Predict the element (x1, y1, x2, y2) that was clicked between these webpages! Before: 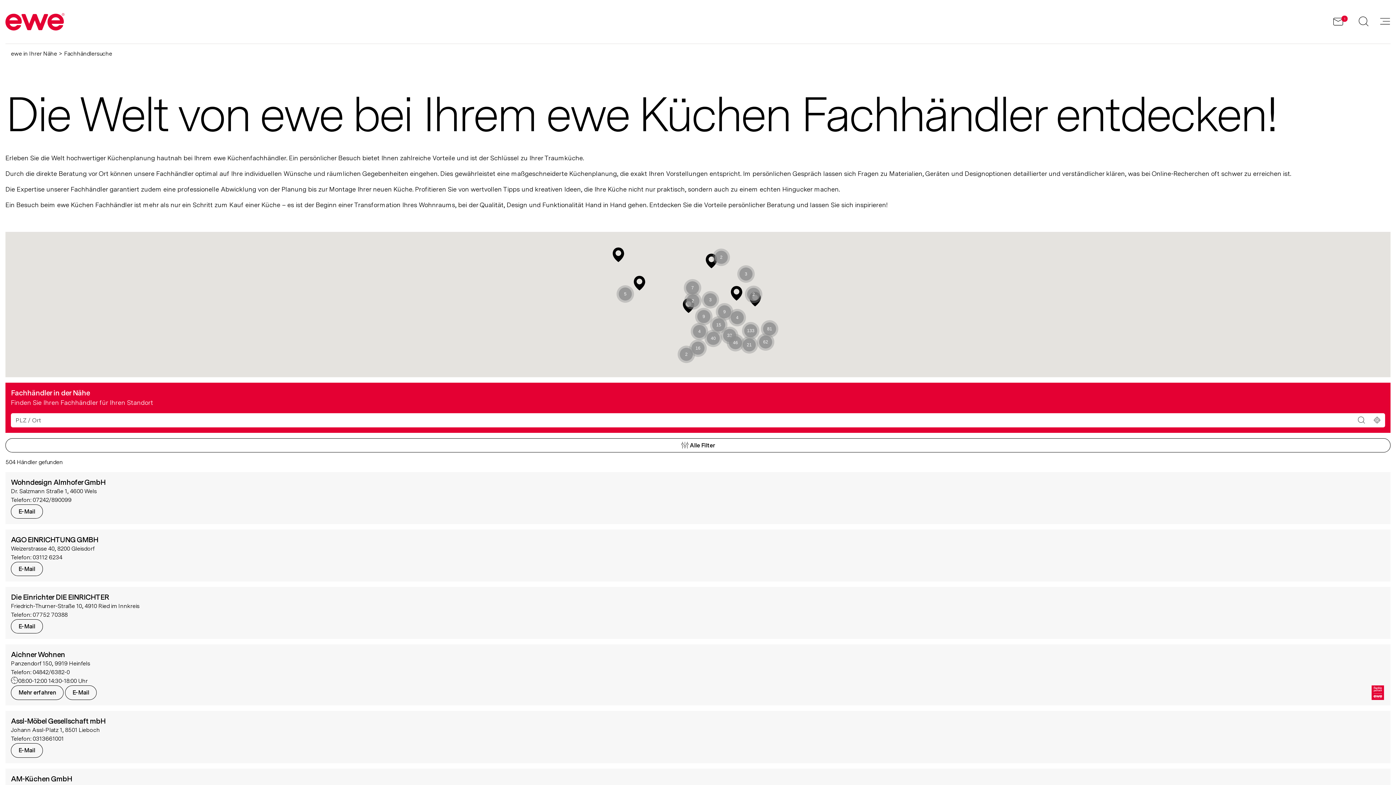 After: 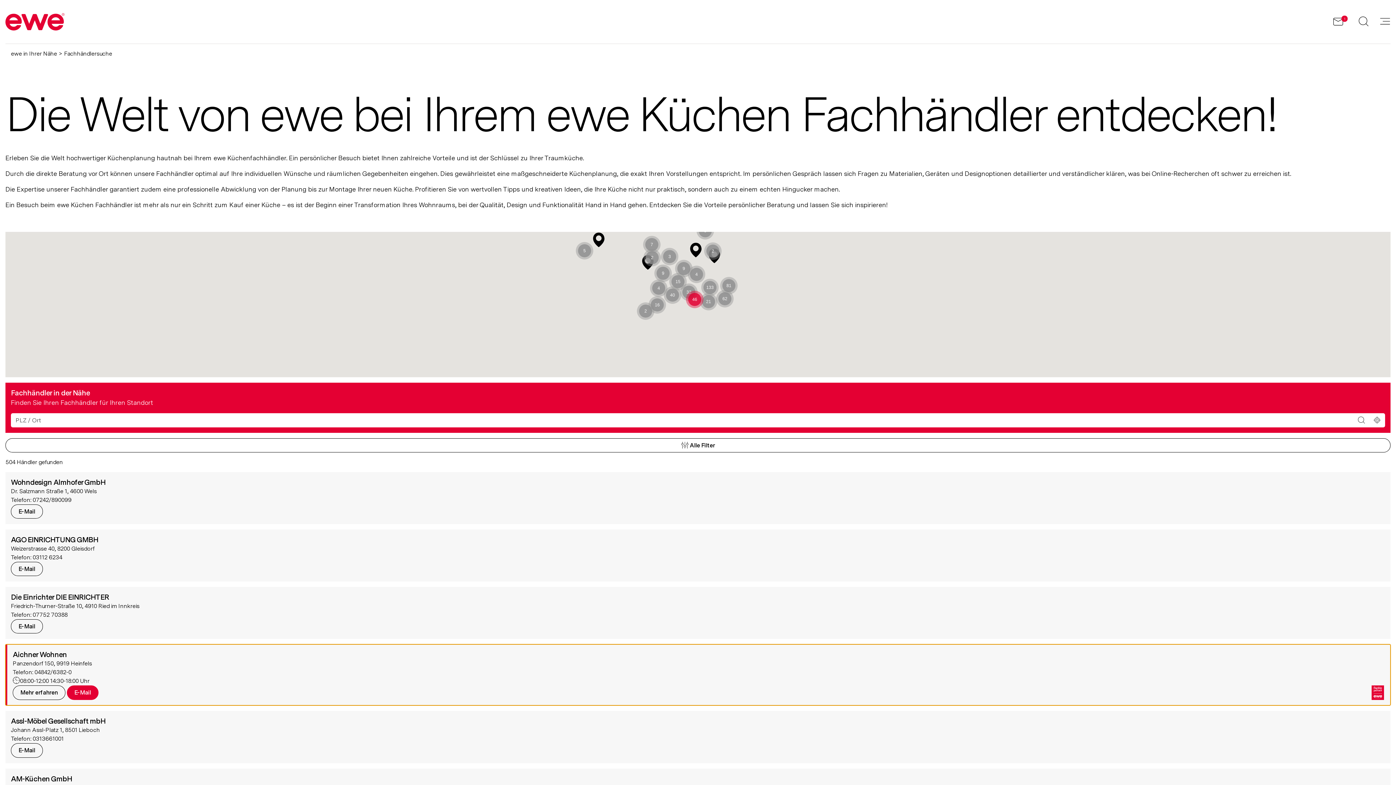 Action: bbox: (64, 685, 96, 700) label: E-Mail